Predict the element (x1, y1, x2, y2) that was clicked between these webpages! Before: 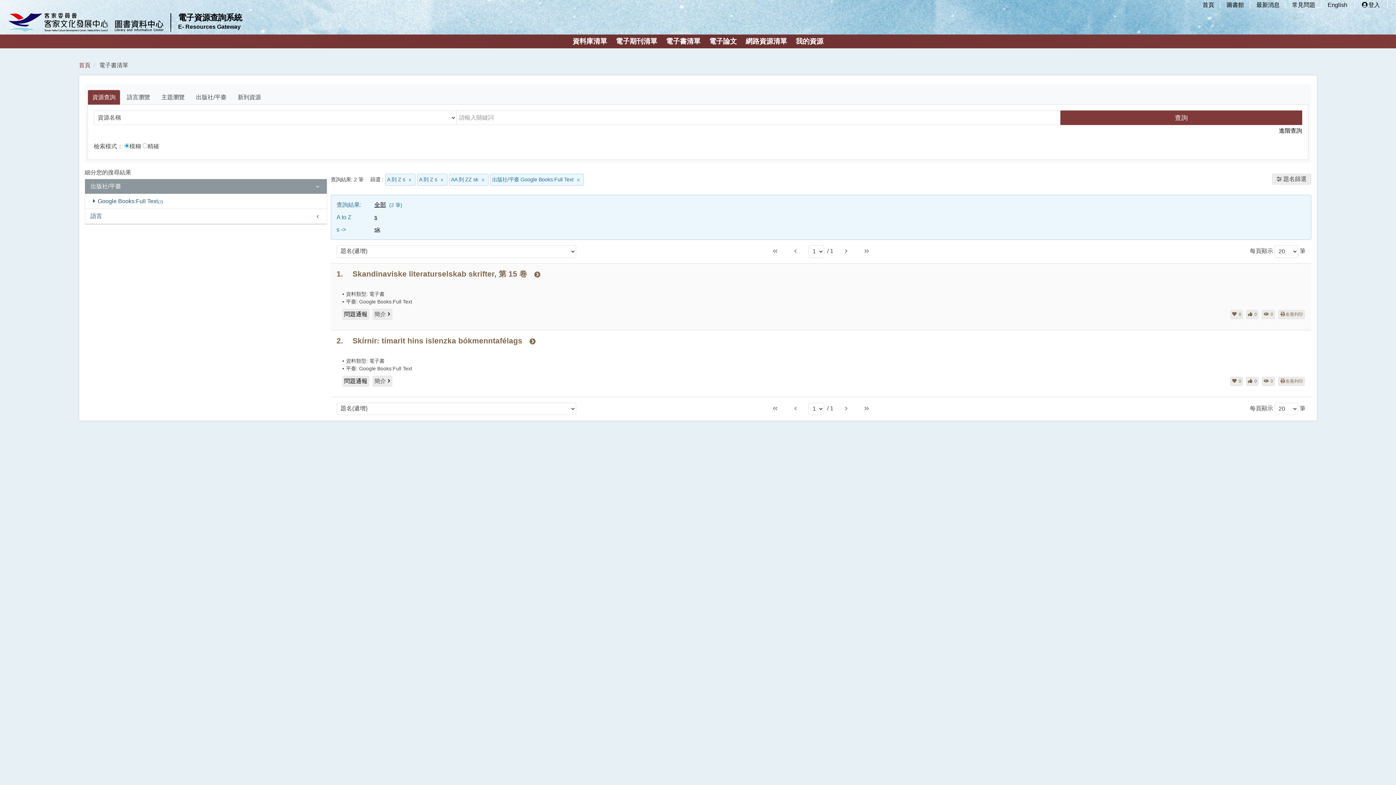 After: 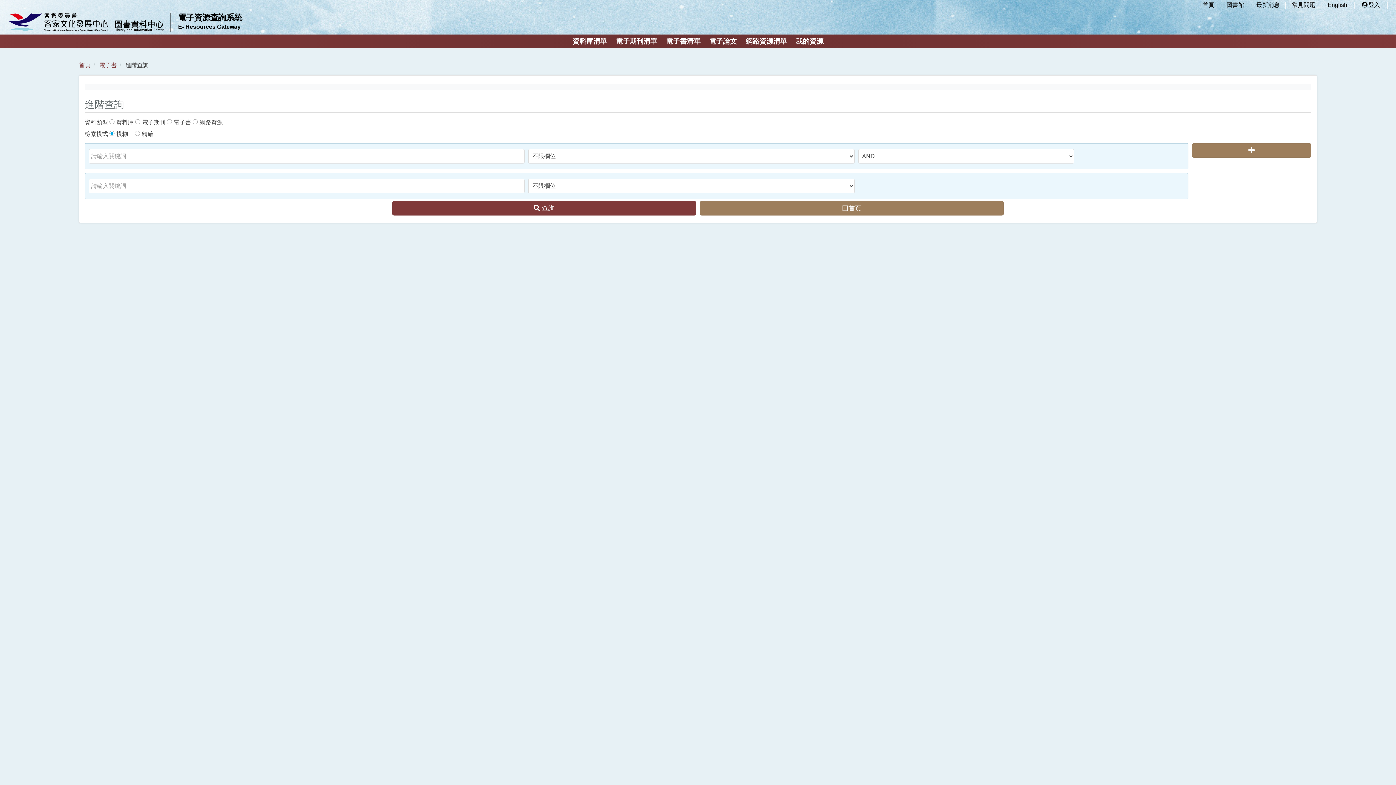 Action: bbox: (1279, 126, 1302, 135) label: 進階查詢